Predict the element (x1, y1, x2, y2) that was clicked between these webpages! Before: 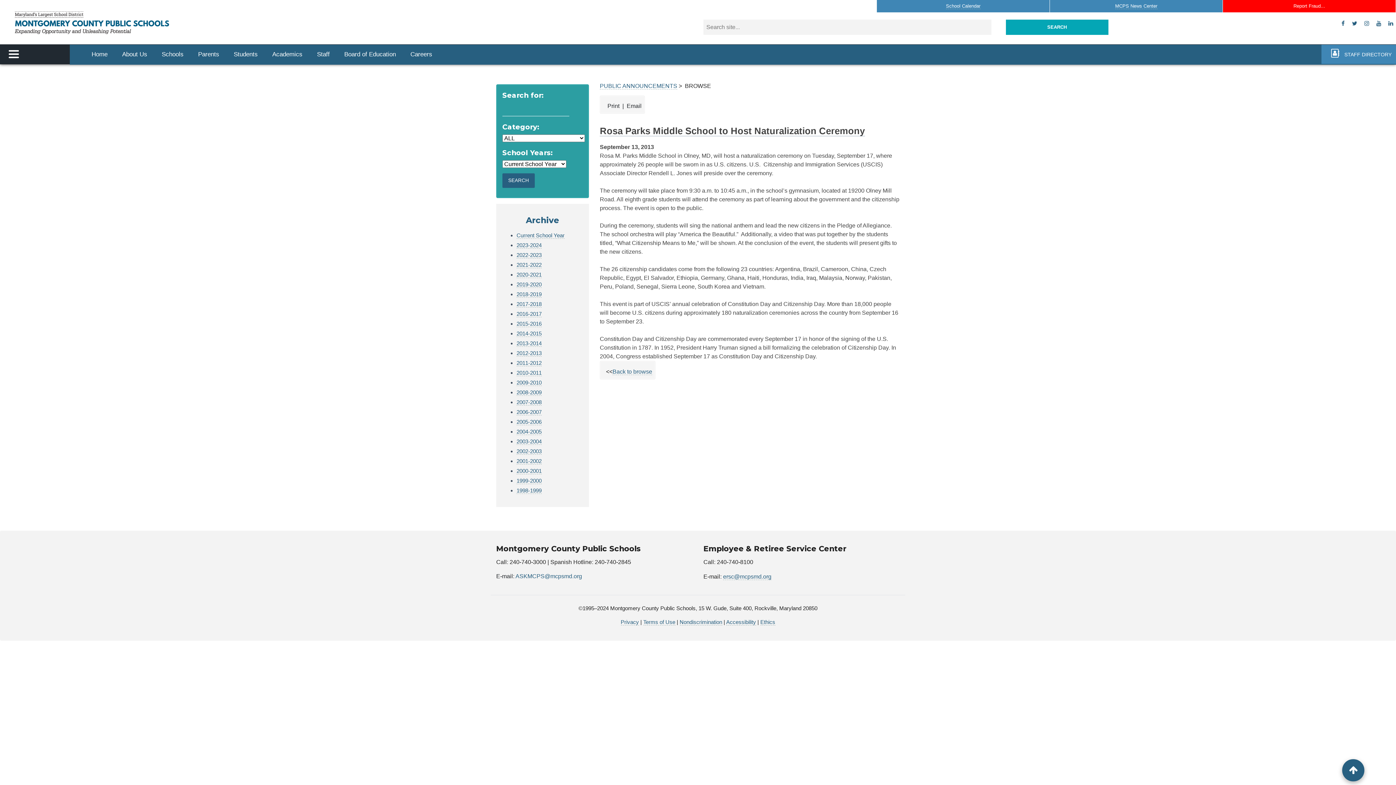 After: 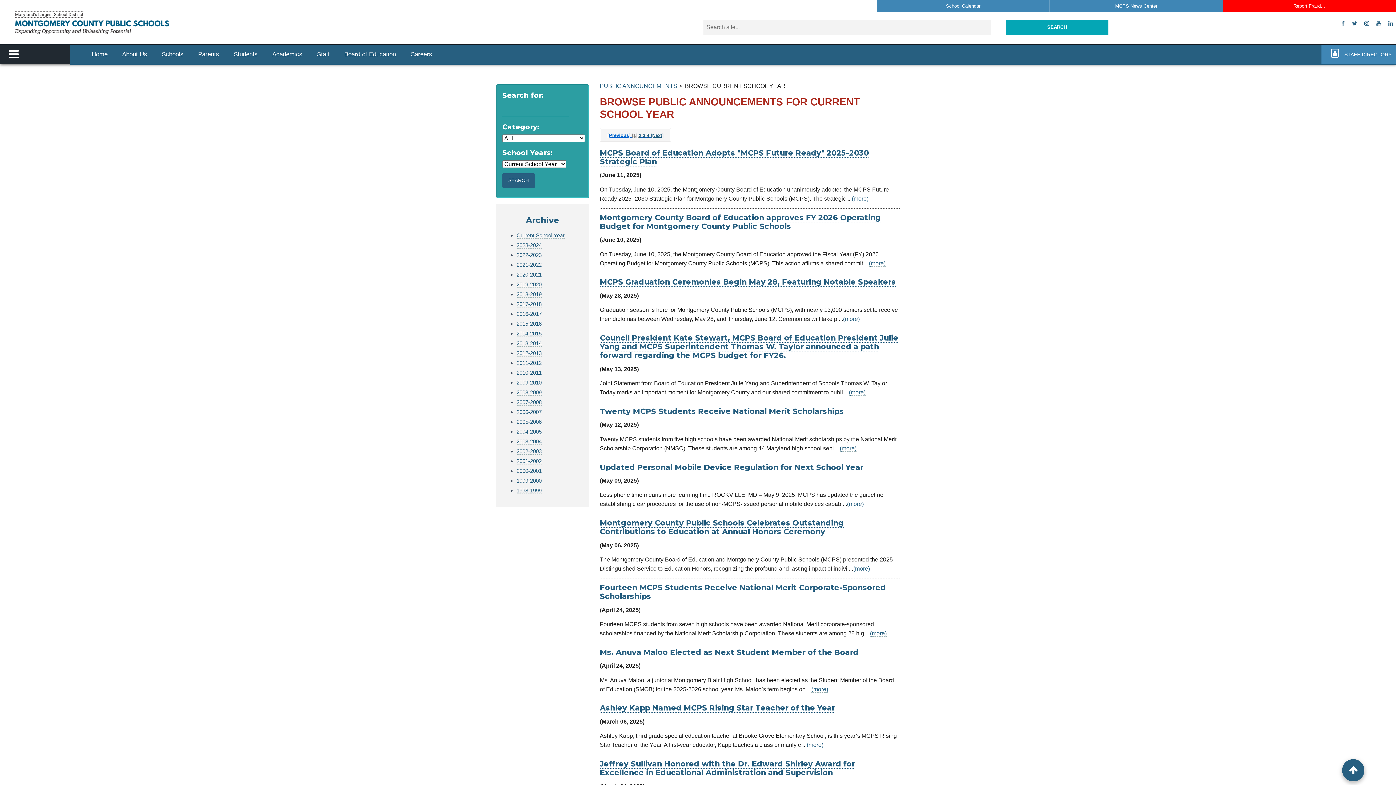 Action: bbox: (600, 82, 677, 89) label: PUBLIC ANNOUNCEMENTS